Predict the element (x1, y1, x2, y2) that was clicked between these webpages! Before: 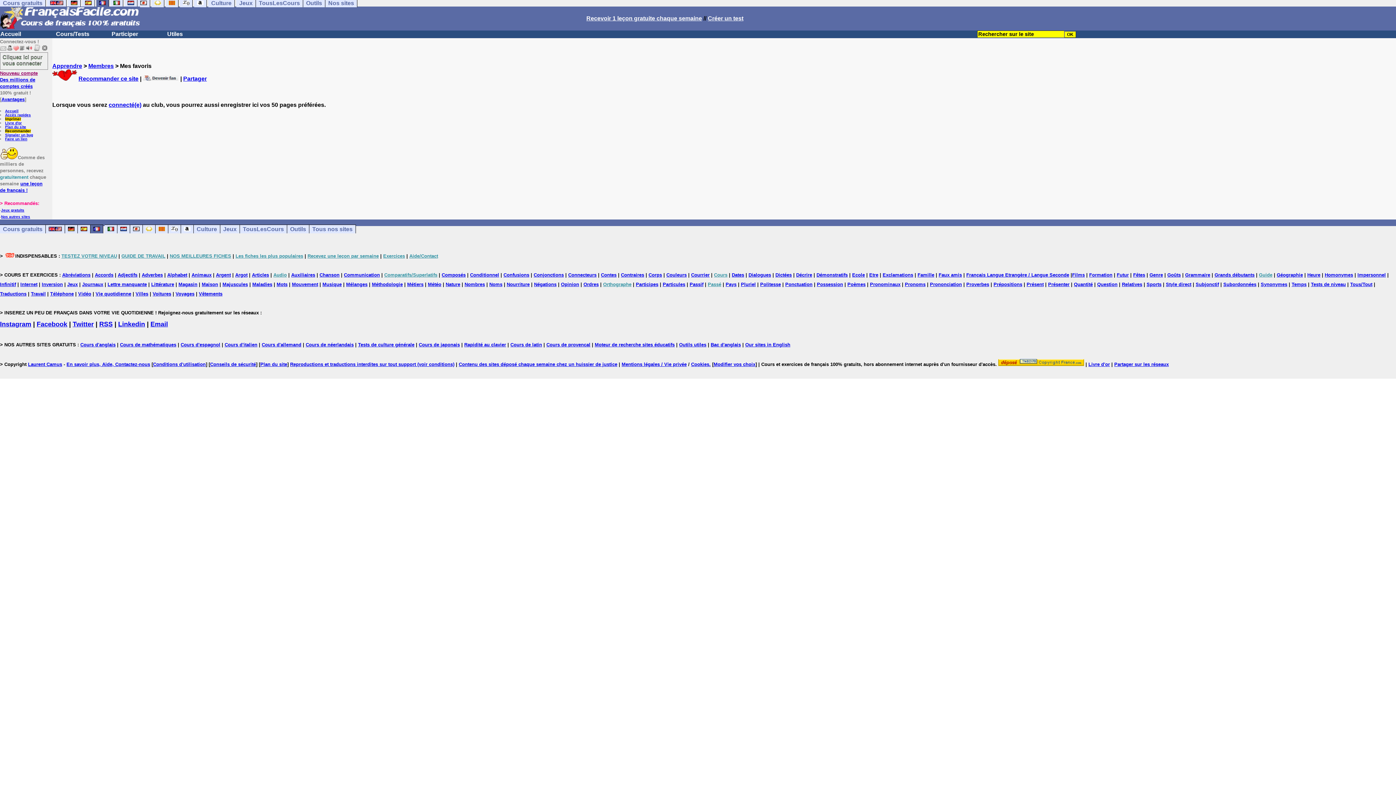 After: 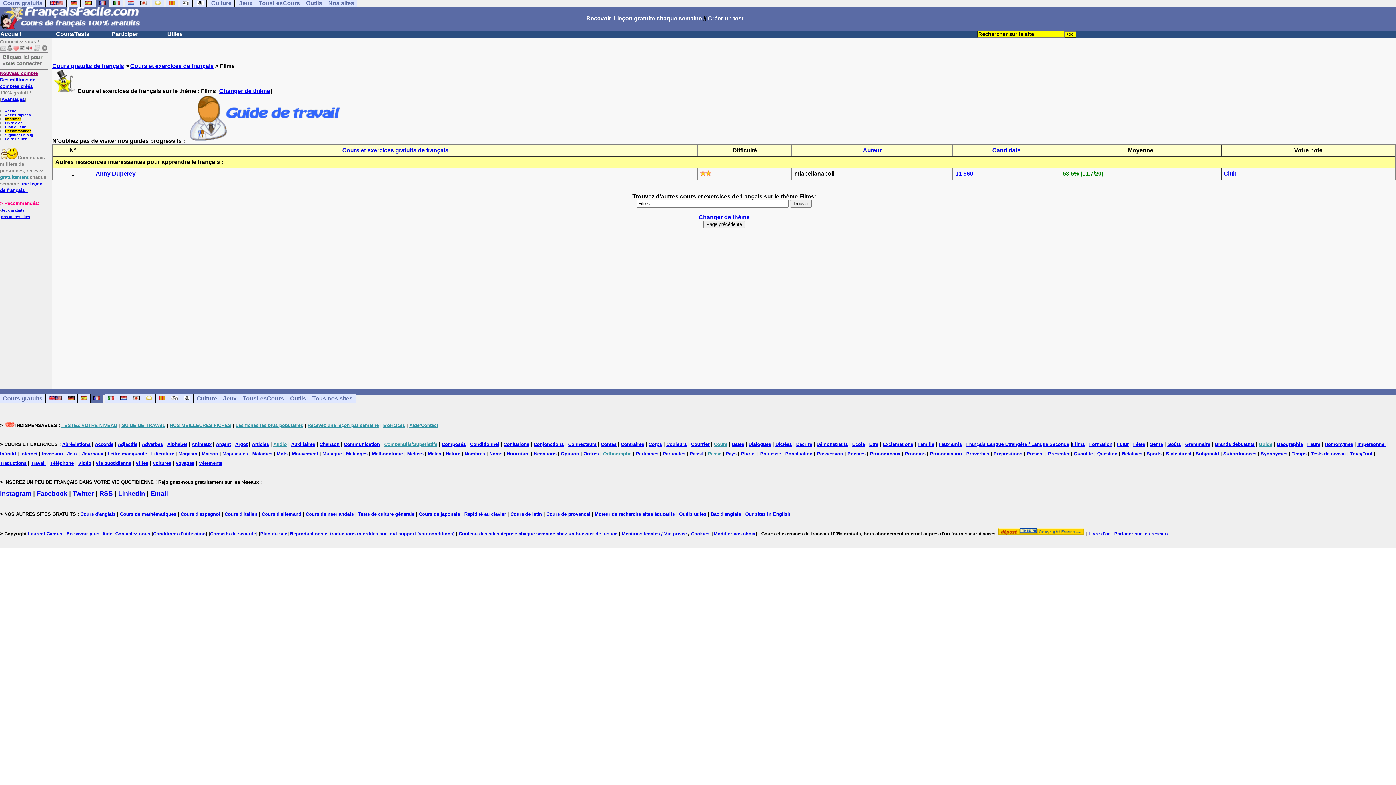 Action: bbox: (1072, 272, 1085, 277) label: Films